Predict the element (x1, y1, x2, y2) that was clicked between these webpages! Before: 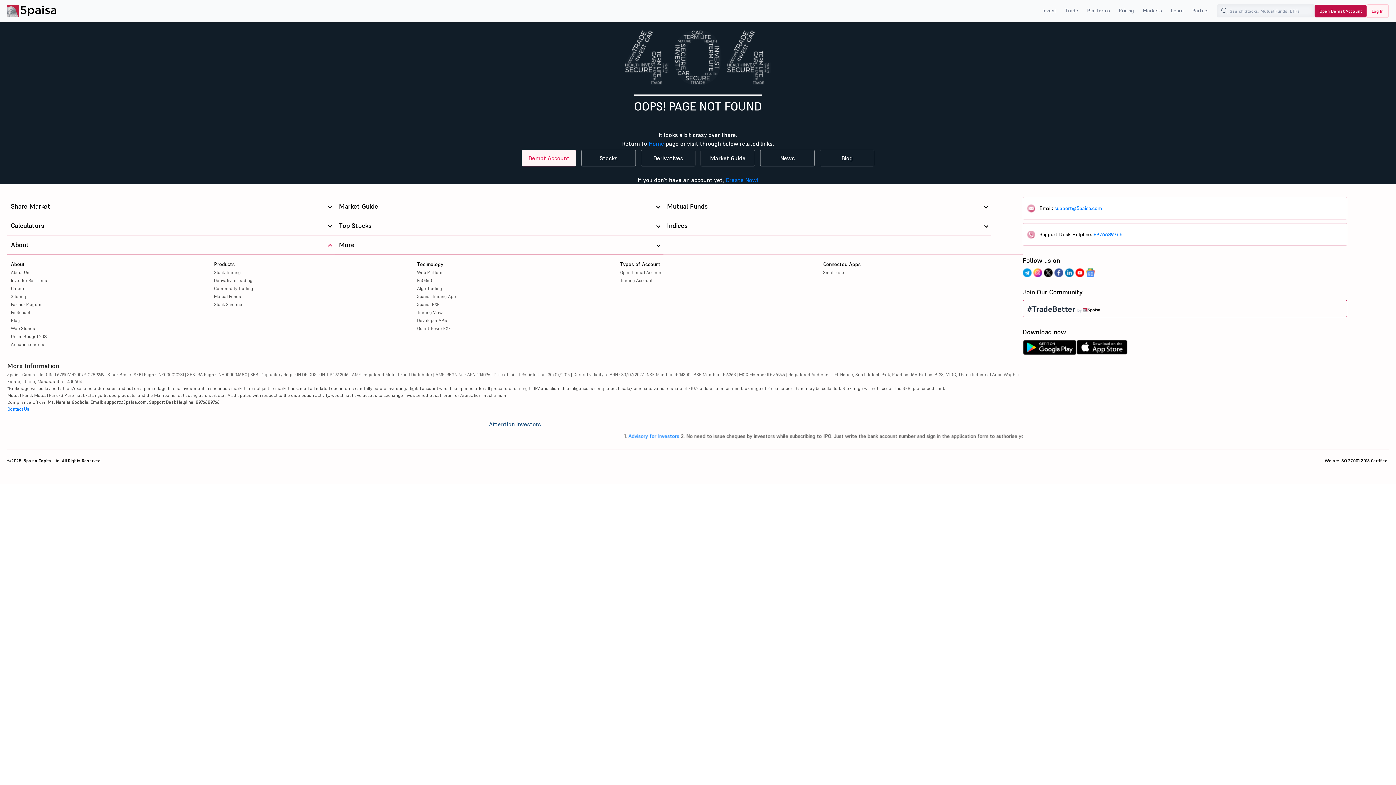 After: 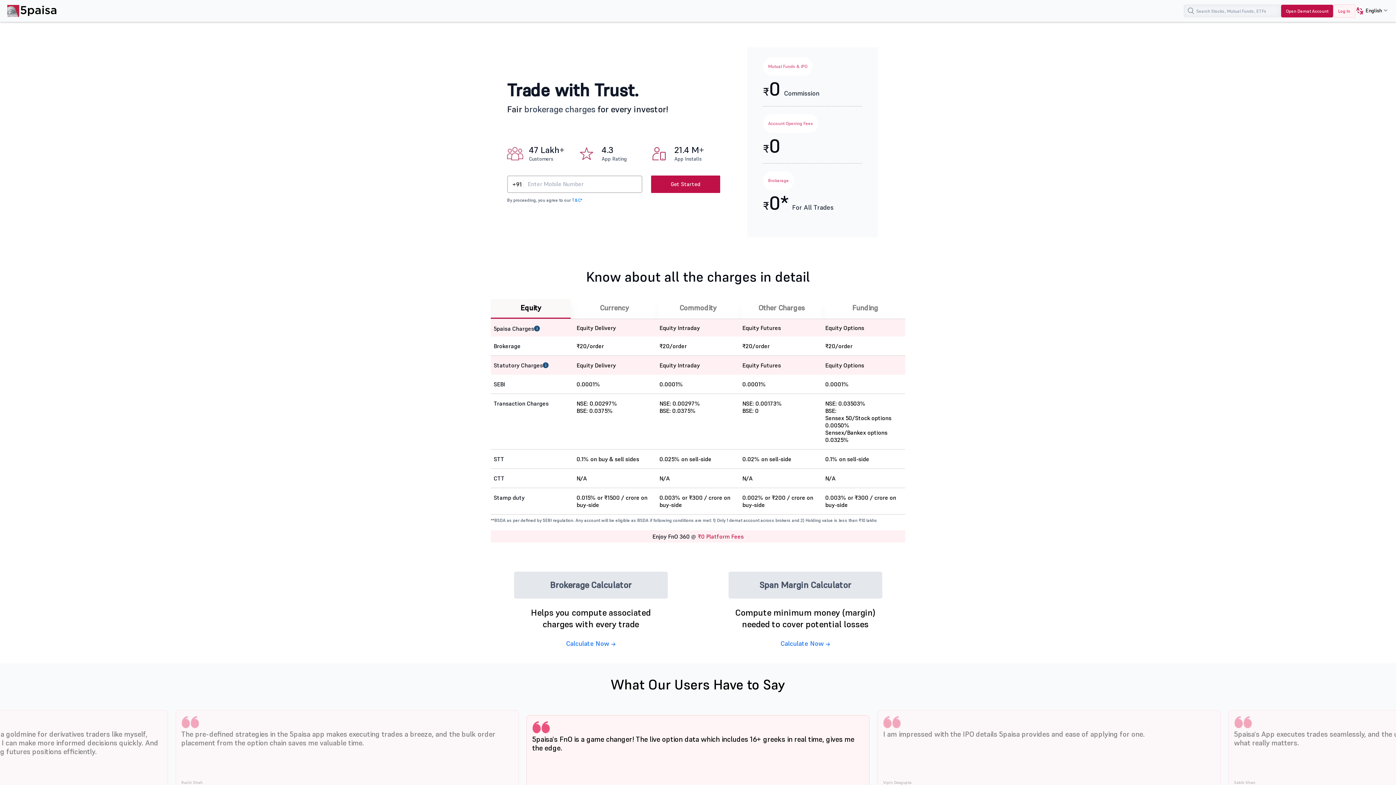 Action: bbox: (1114, 2, 1138, 19) label: Pricing